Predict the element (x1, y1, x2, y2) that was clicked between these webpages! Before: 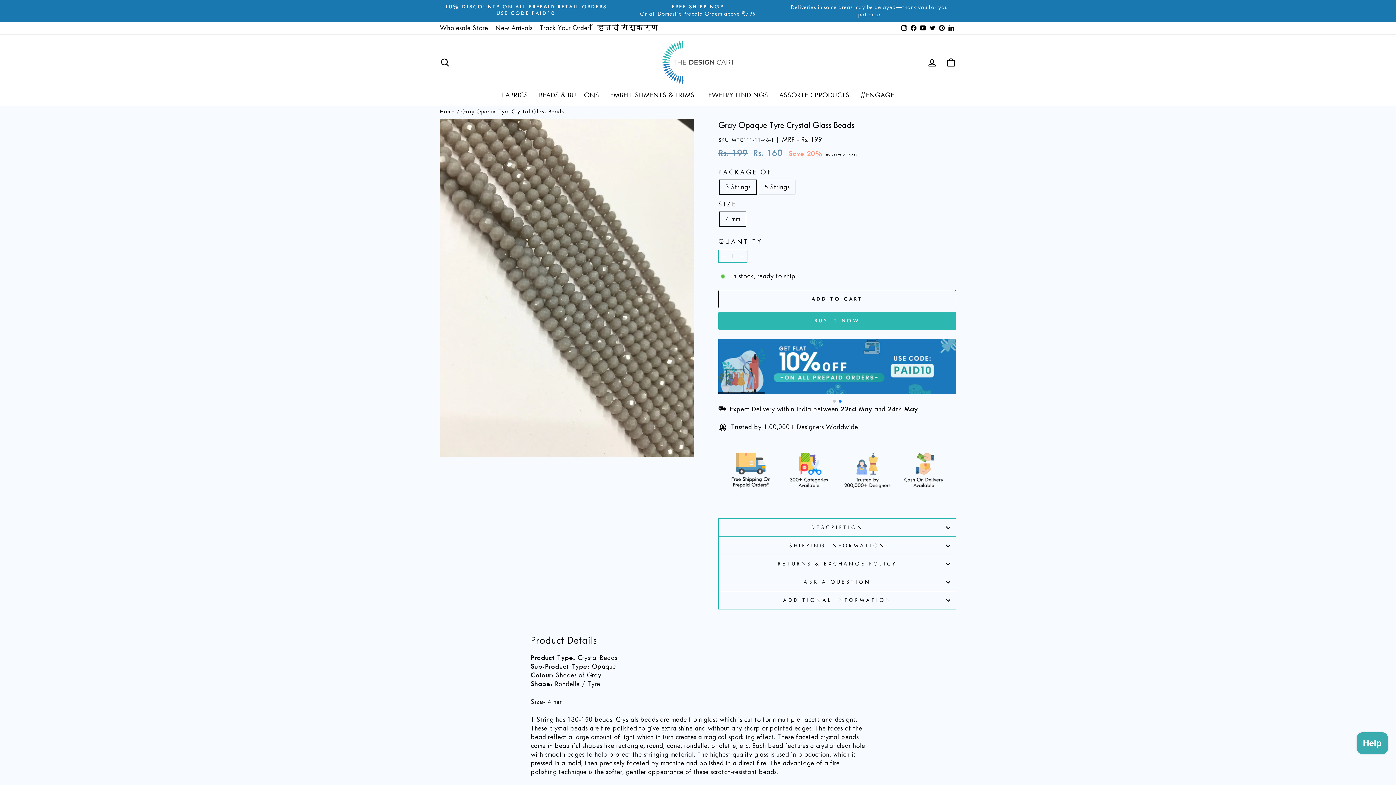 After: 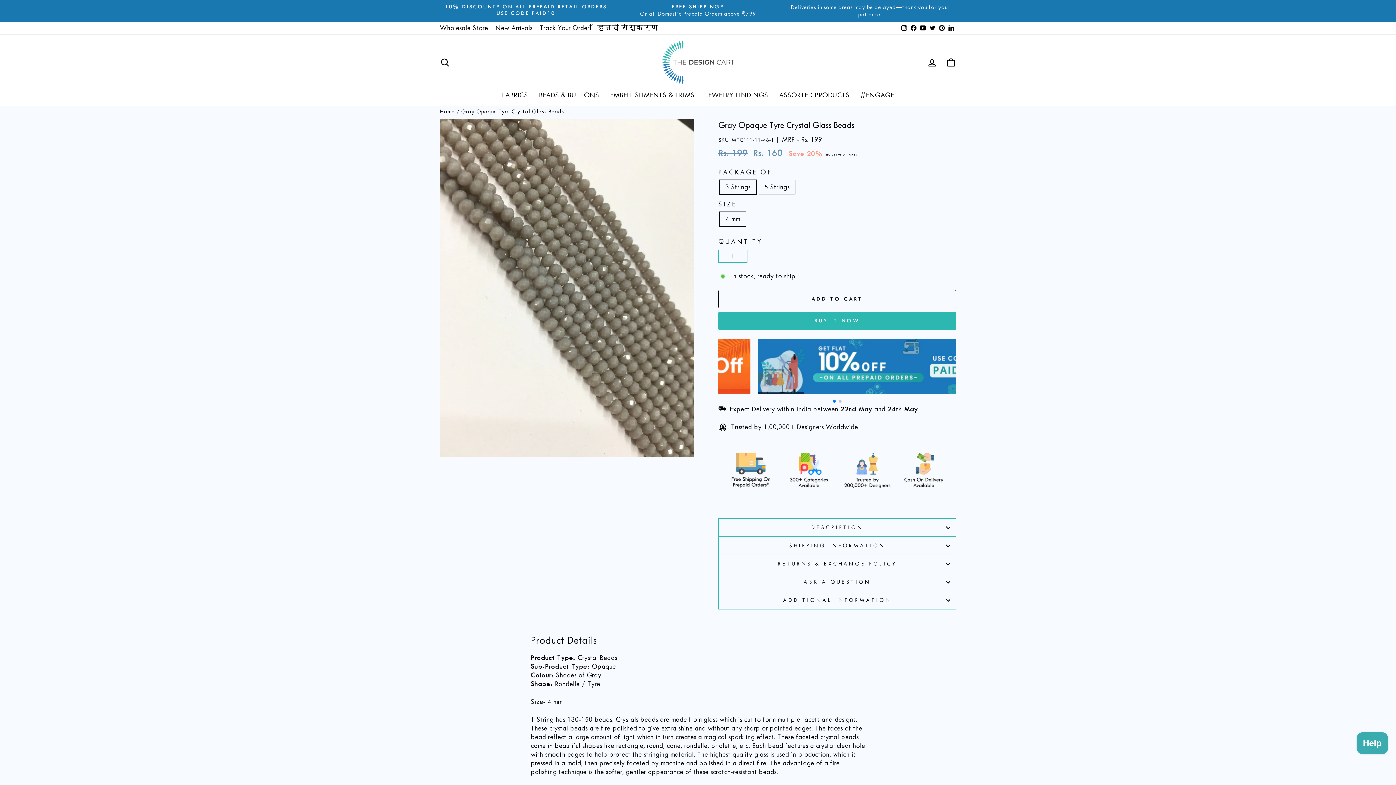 Action: label: BUY IT NOW bbox: (718, 311, 956, 330)